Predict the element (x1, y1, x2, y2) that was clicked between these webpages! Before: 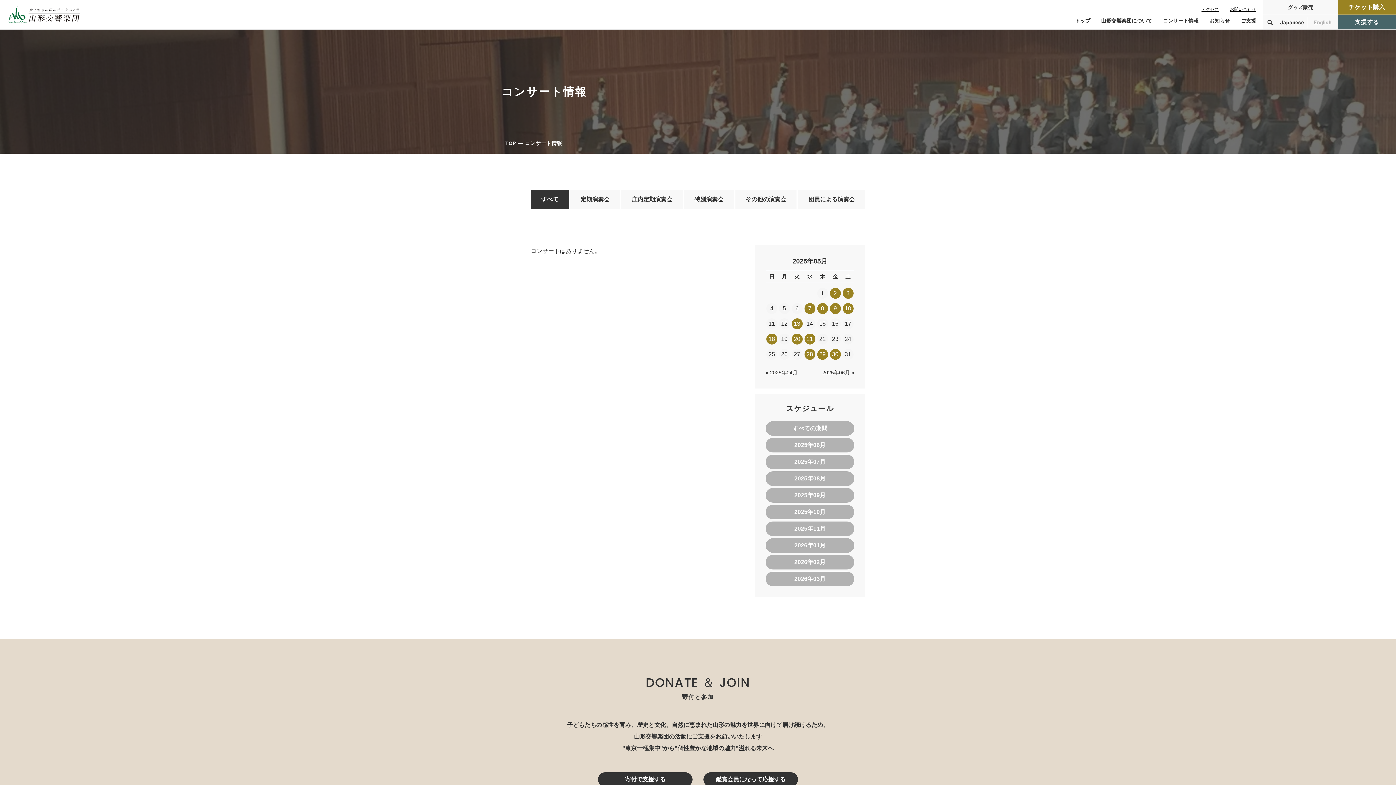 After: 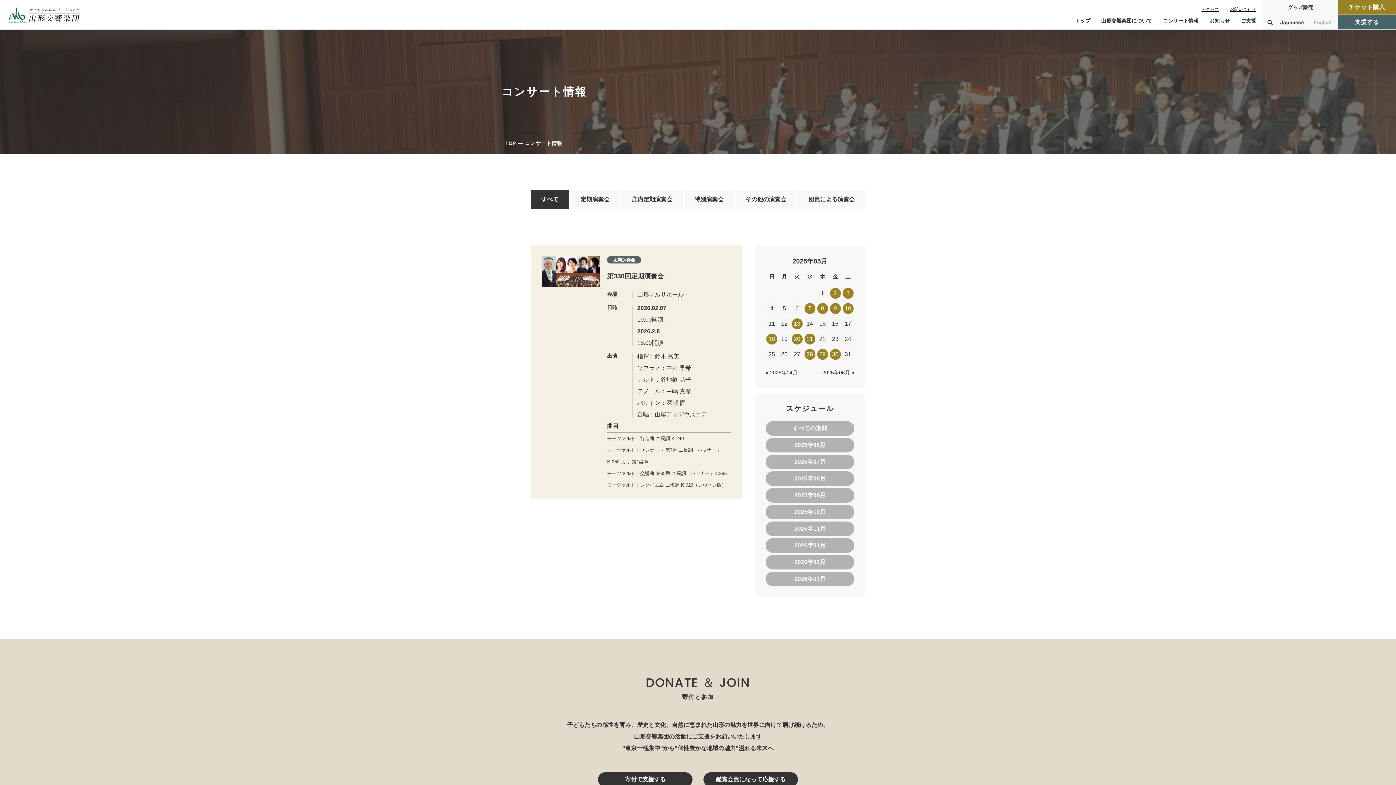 Action: bbox: (765, 555, 854, 569) label: 2026年02月